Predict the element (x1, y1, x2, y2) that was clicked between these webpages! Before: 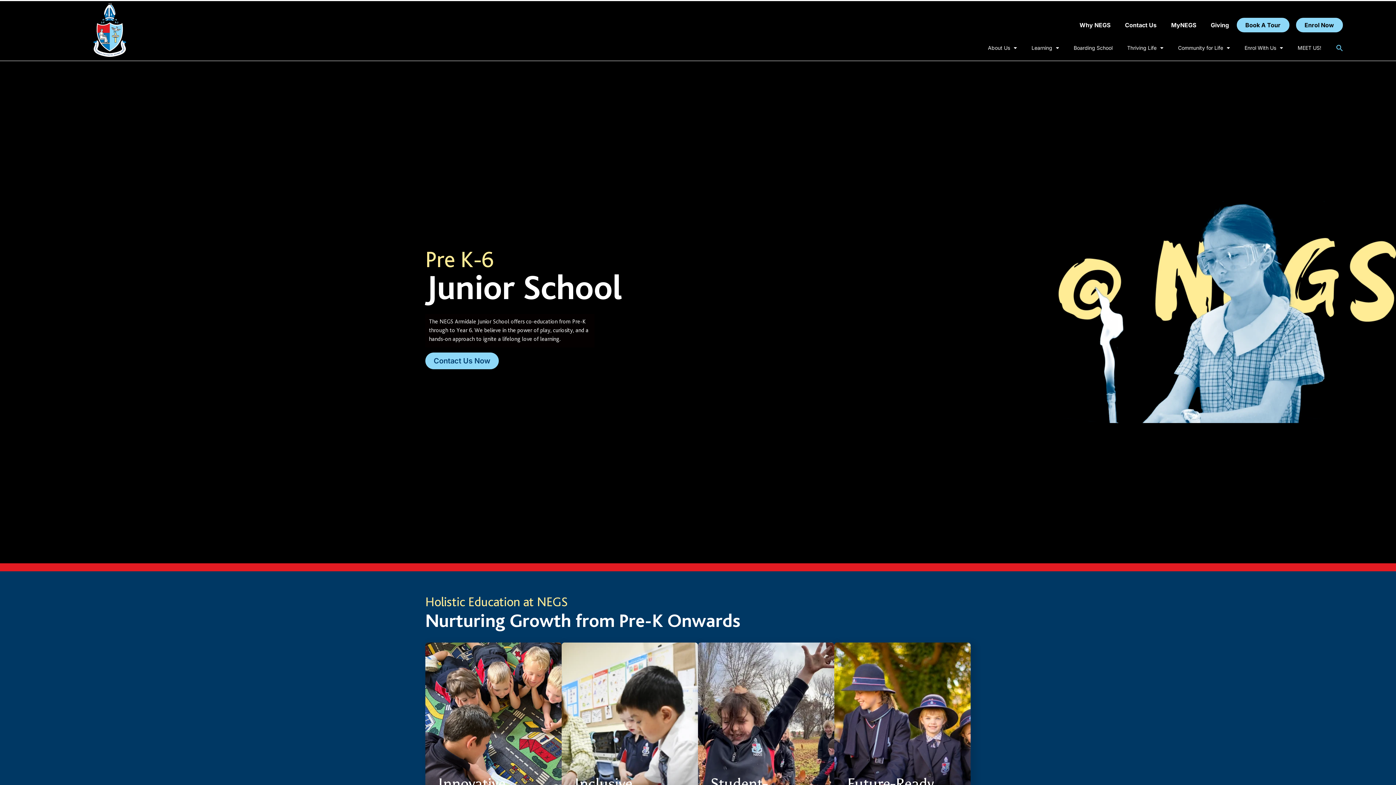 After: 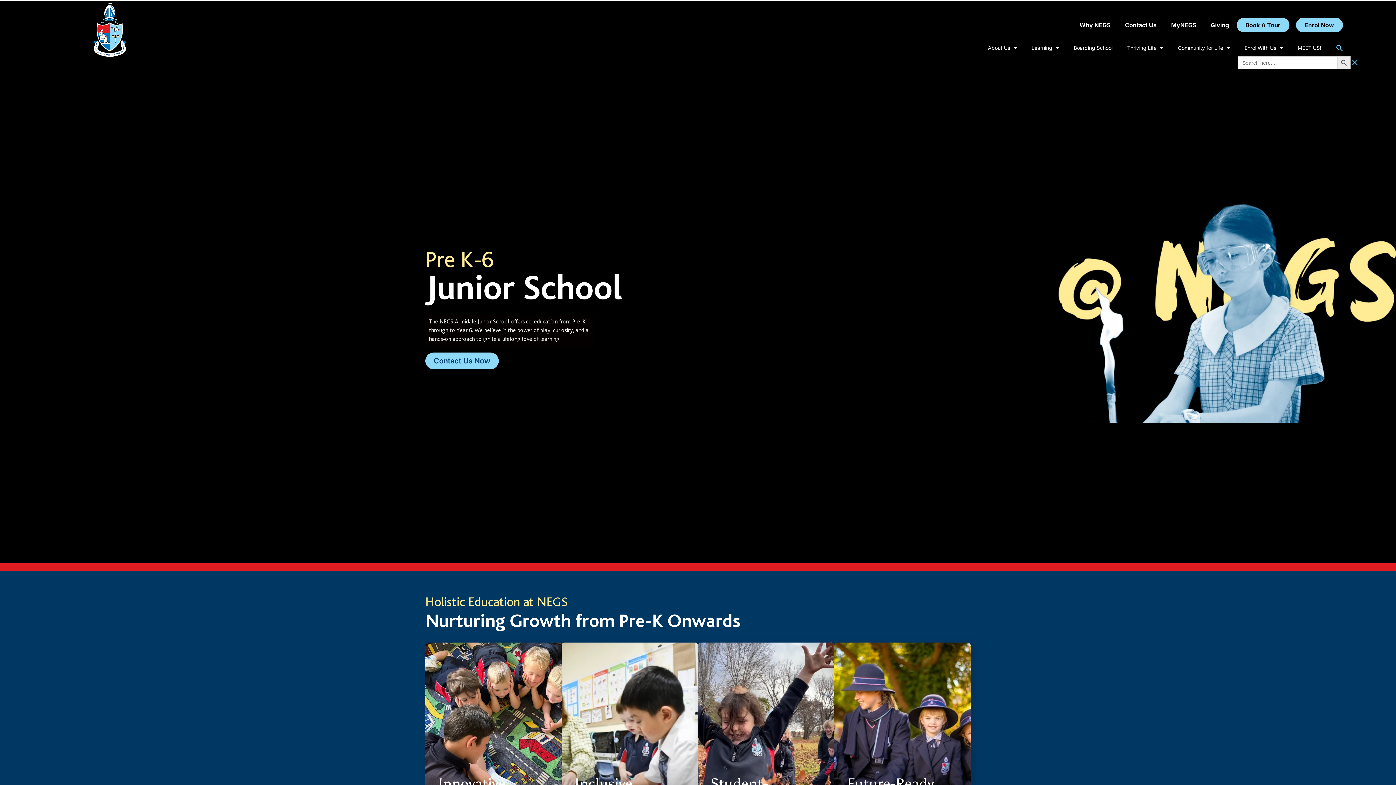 Action: label: Search Icon Link bbox: (1328, 39, 1350, 56)